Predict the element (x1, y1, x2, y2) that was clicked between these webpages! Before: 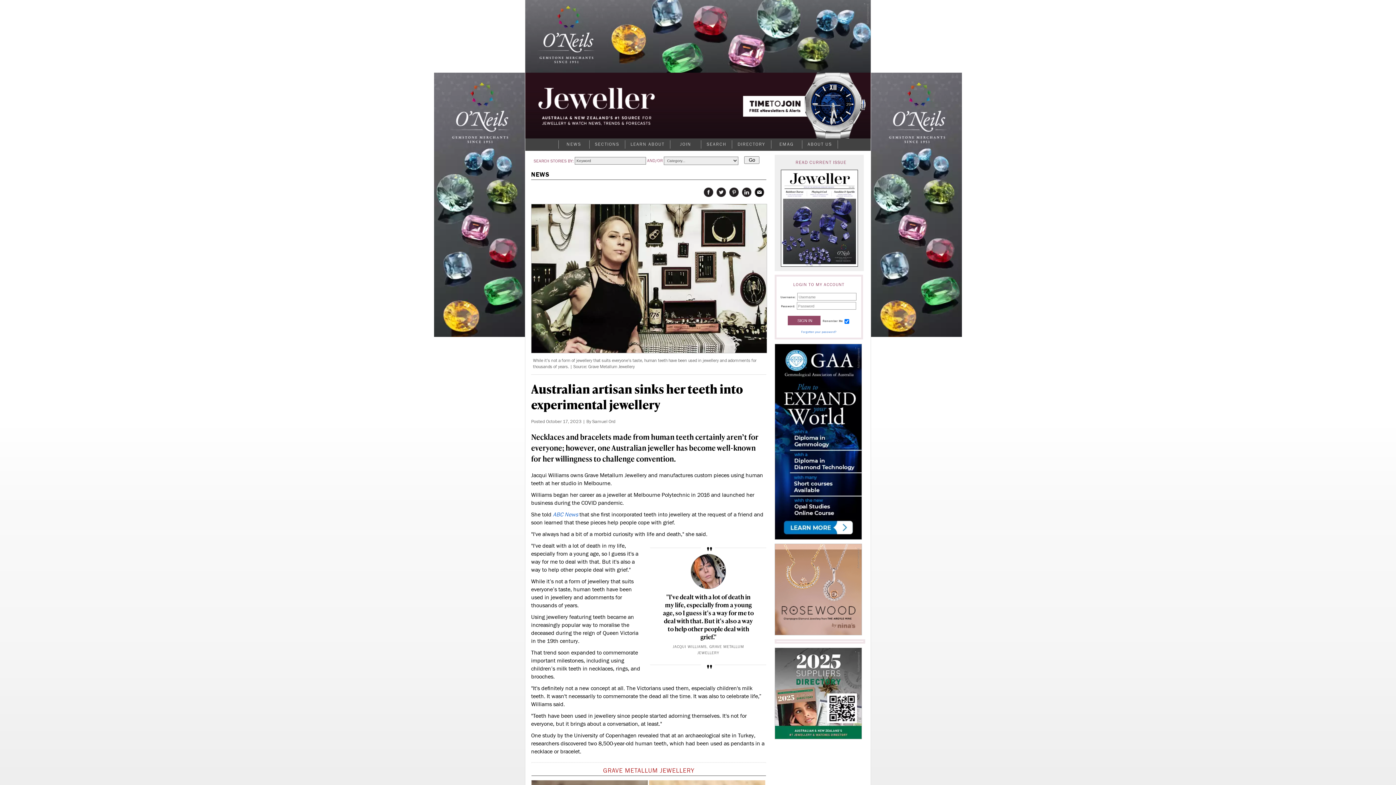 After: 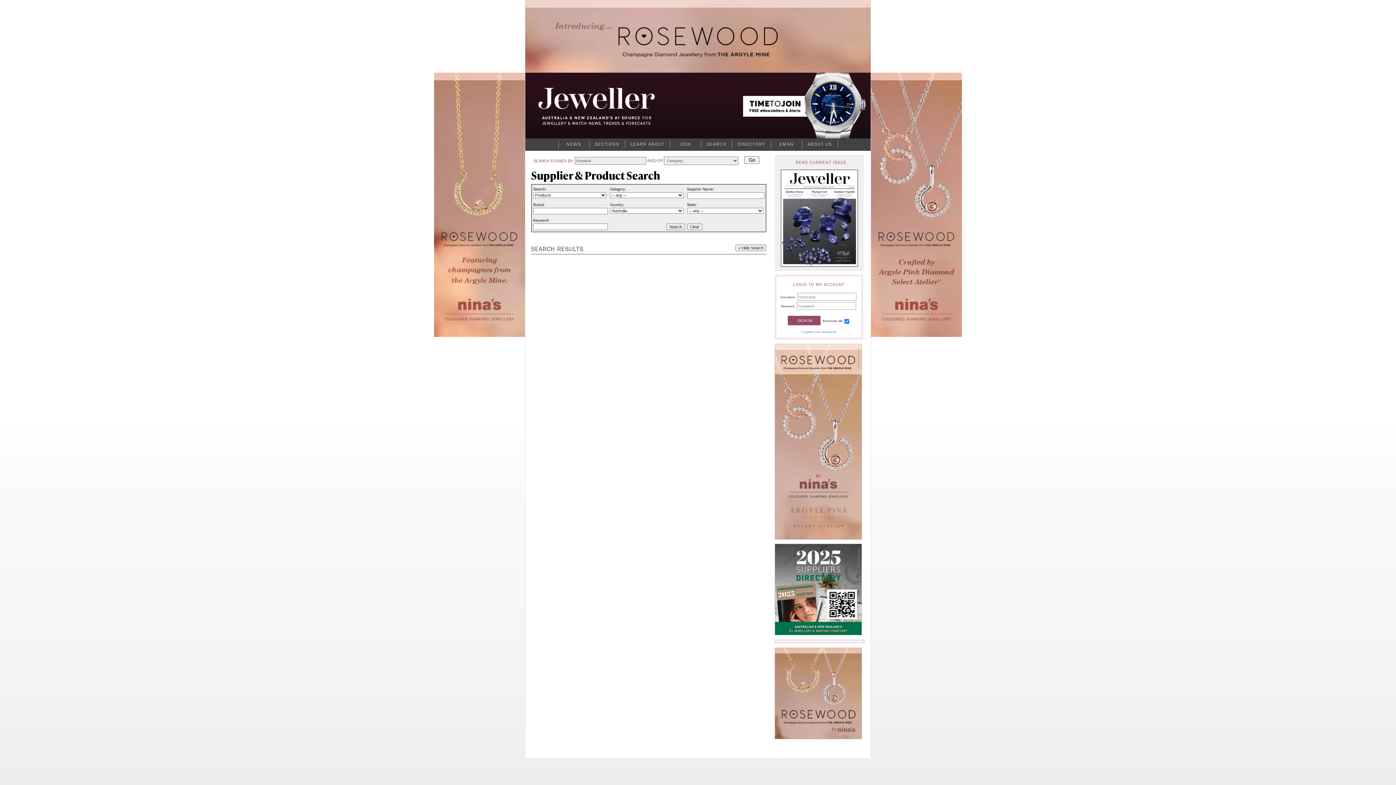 Action: bbox: (701, 140, 732, 148) label: SEARCH